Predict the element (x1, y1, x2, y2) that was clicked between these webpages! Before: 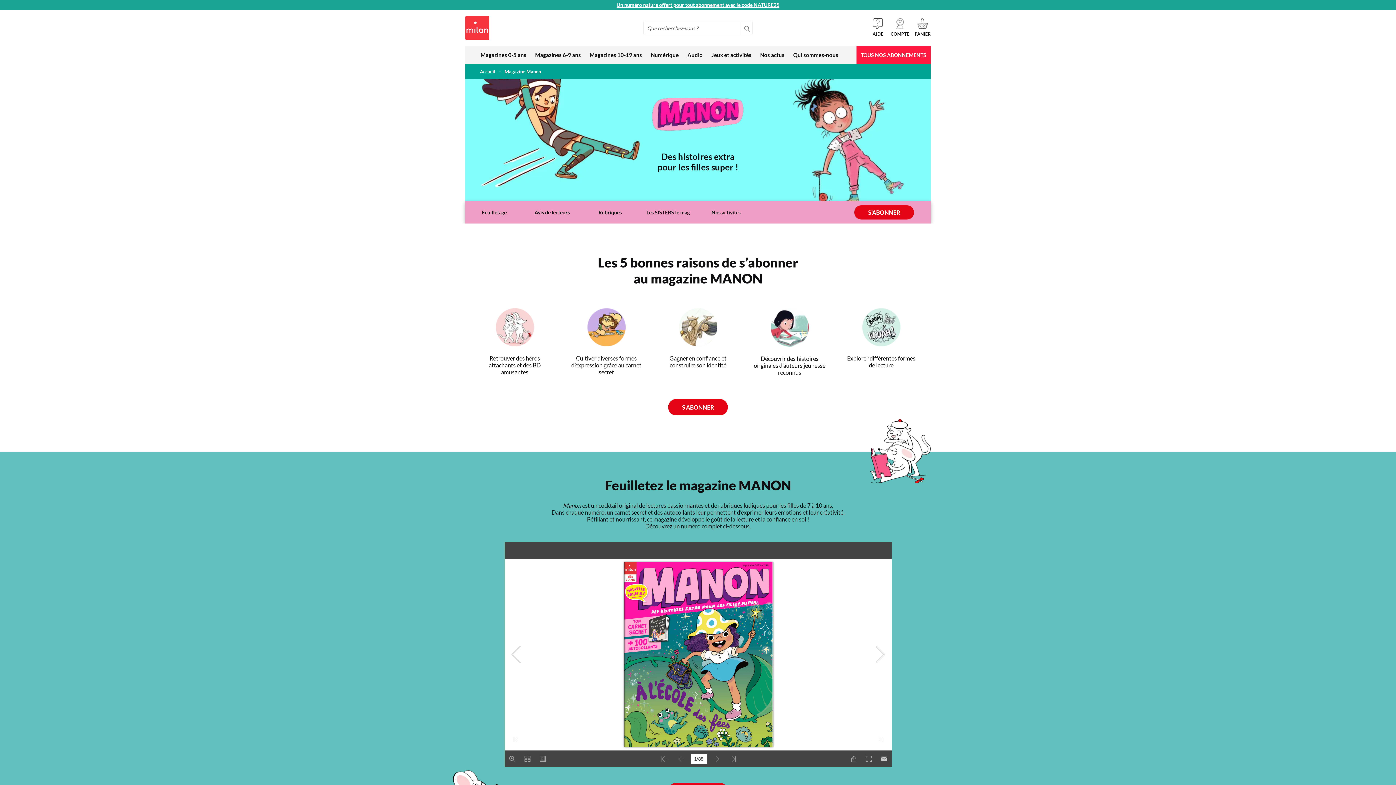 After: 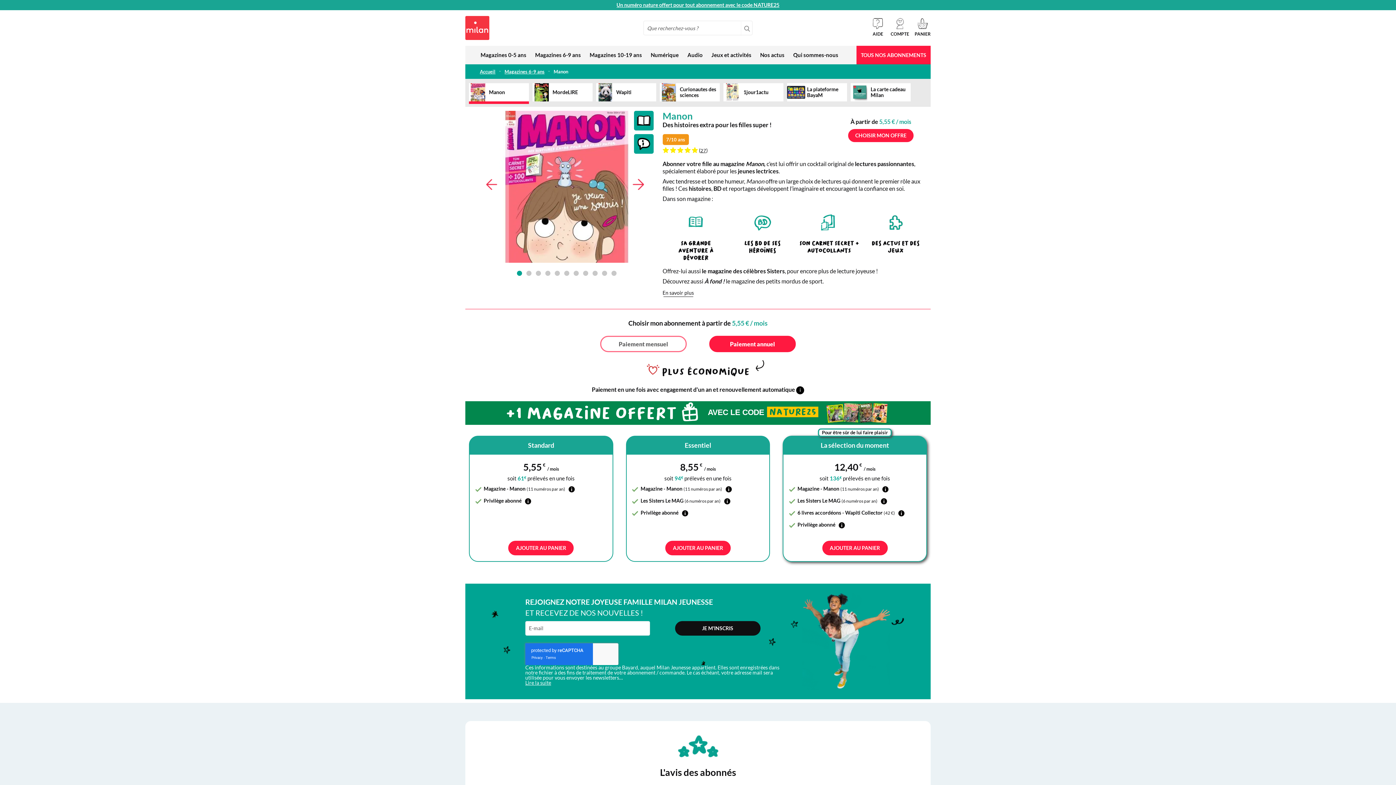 Action: bbox: (668, 399, 728, 415) label: S'ABONNER